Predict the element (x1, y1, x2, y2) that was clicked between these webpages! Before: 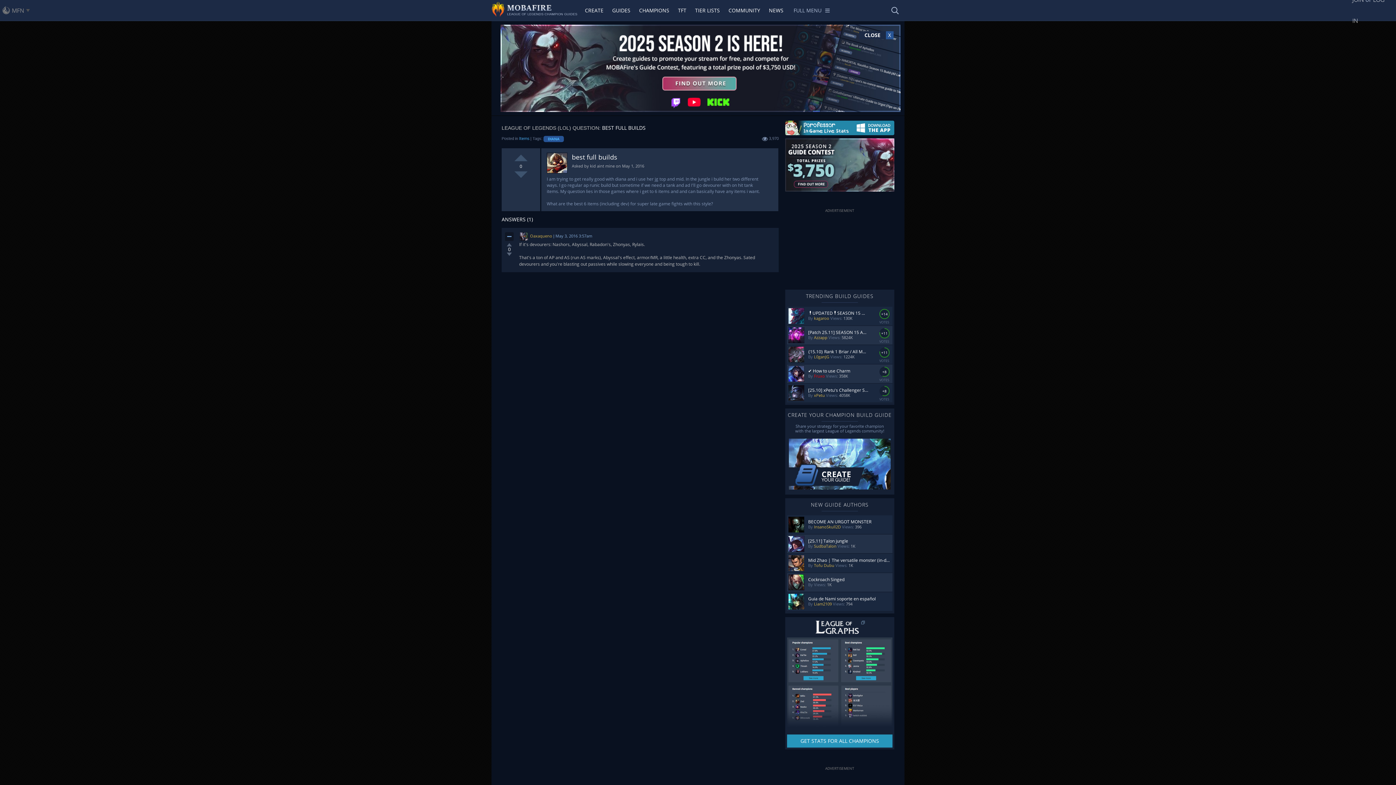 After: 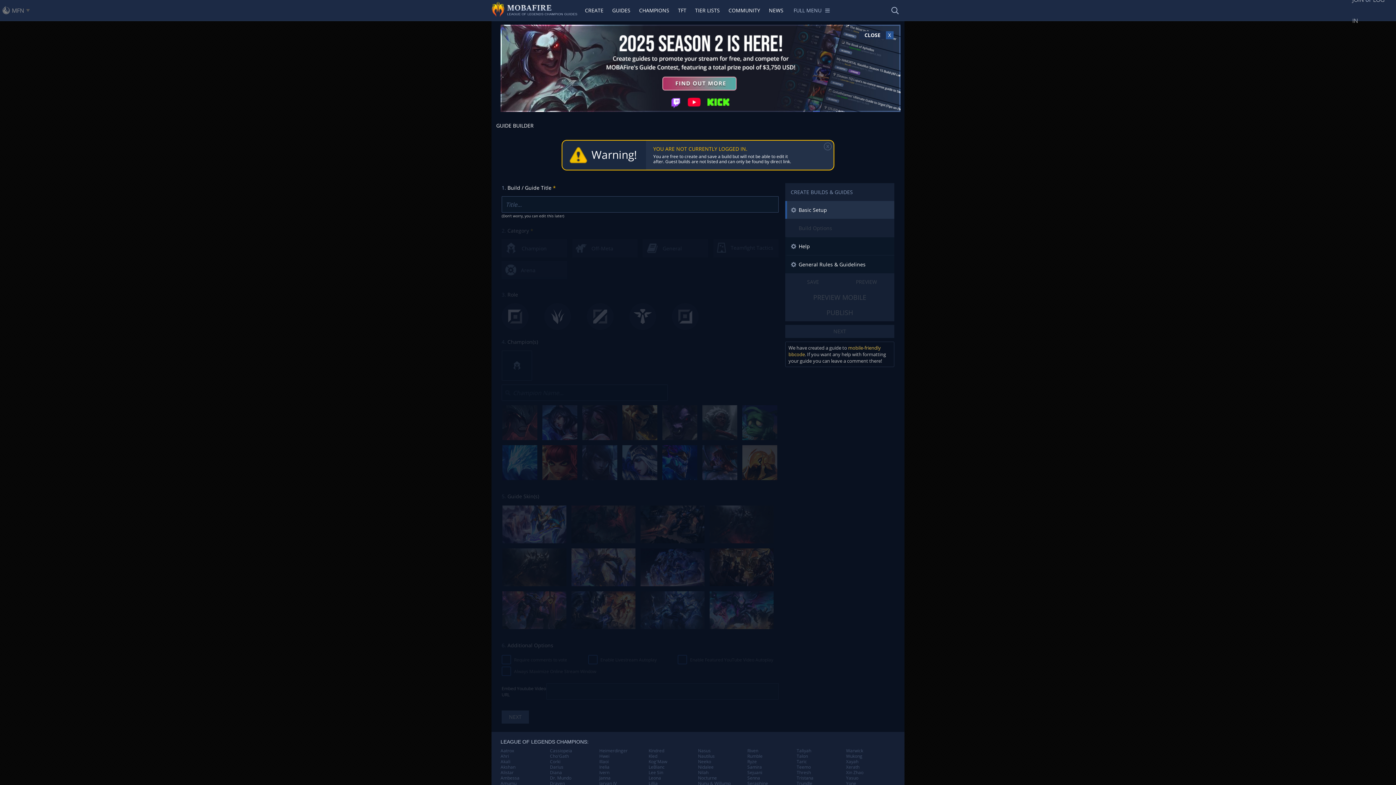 Action: bbox: (789, 438, 890, 489) label: CREATE
YOUR GUIDE!